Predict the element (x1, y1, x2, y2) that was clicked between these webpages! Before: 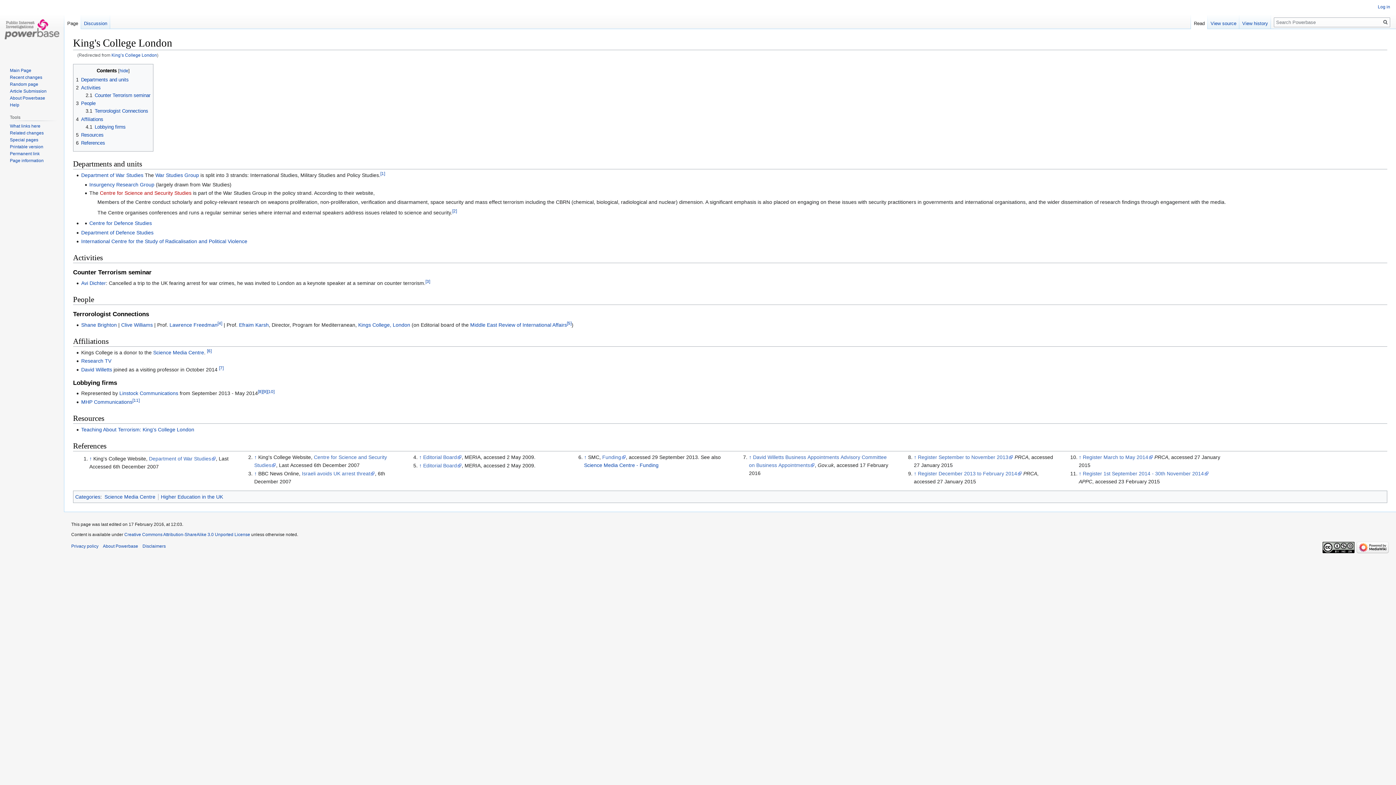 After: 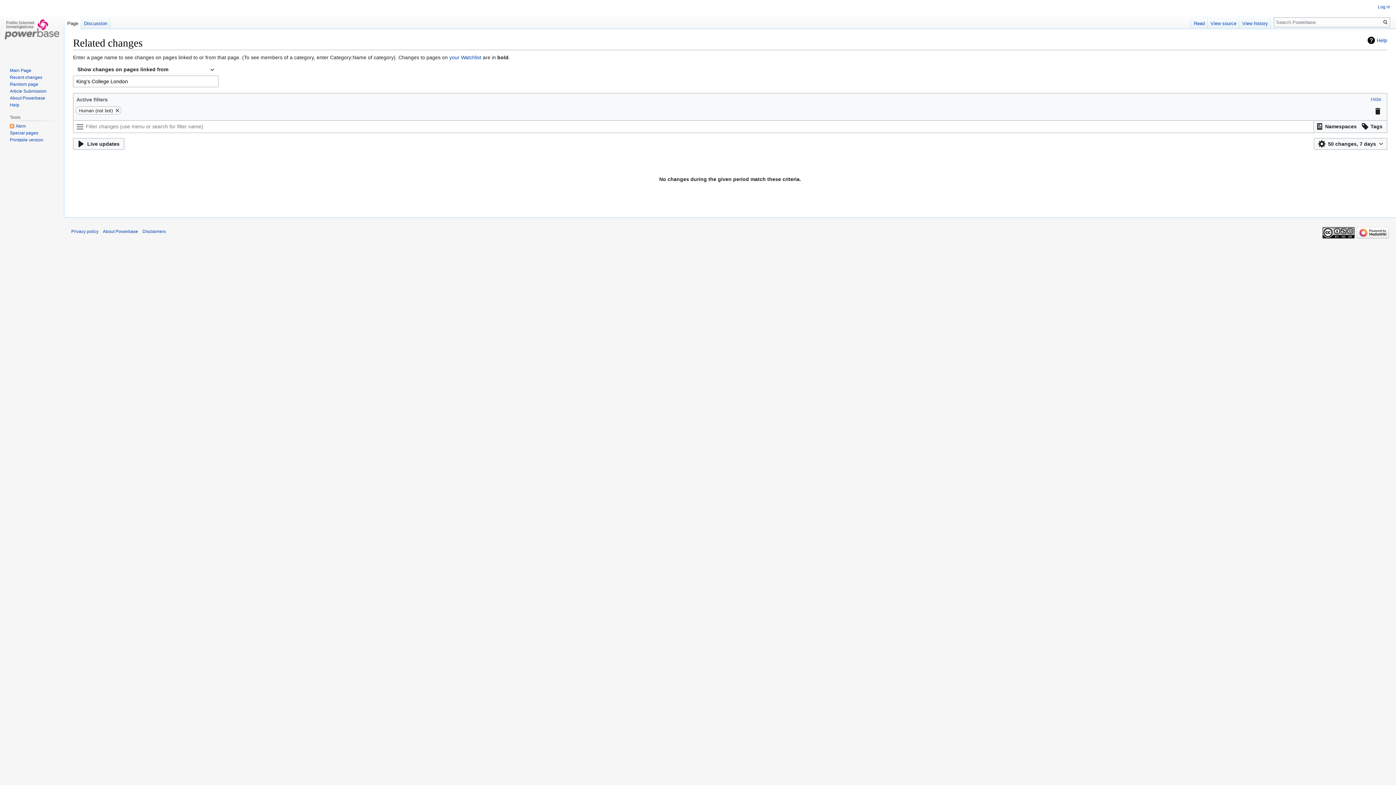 Action: bbox: (9, 130, 43, 135) label: Related changes